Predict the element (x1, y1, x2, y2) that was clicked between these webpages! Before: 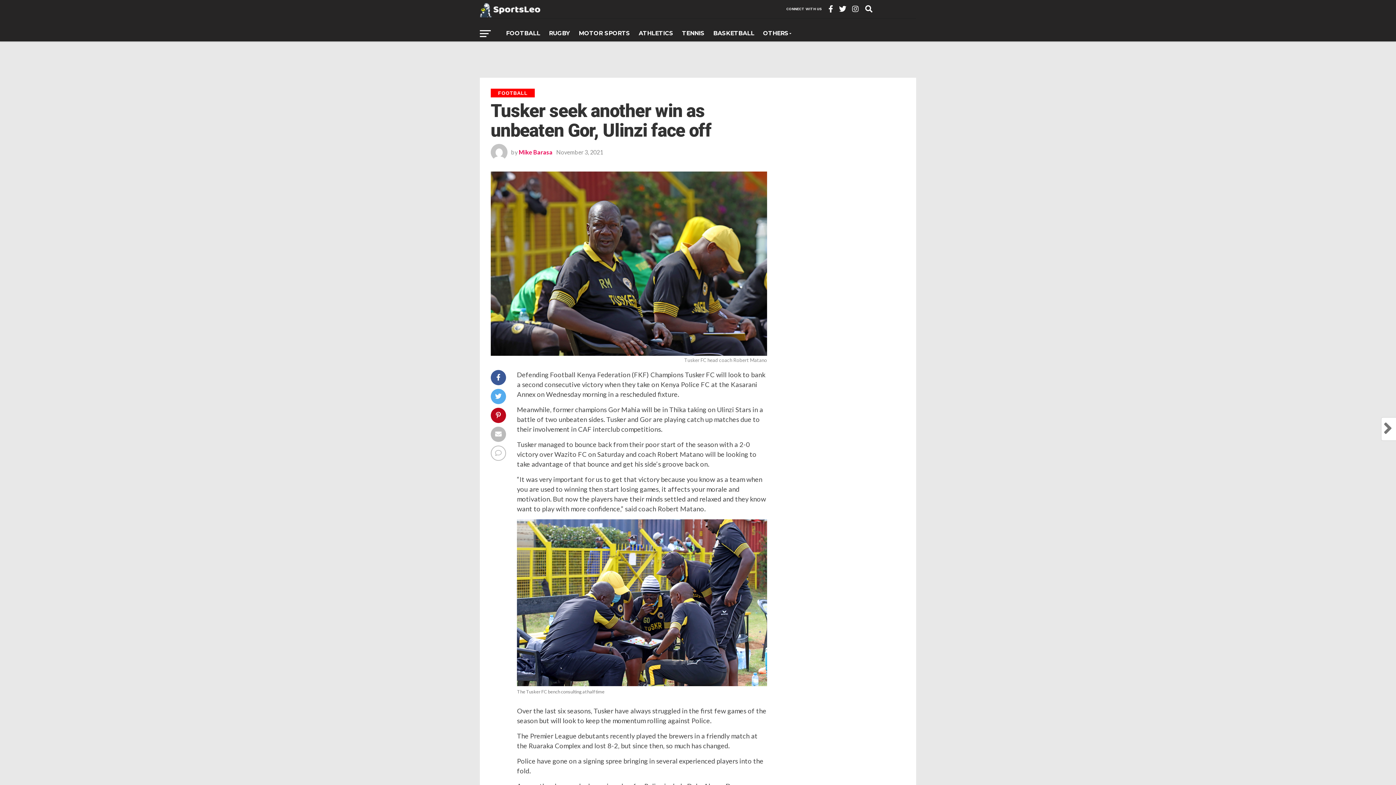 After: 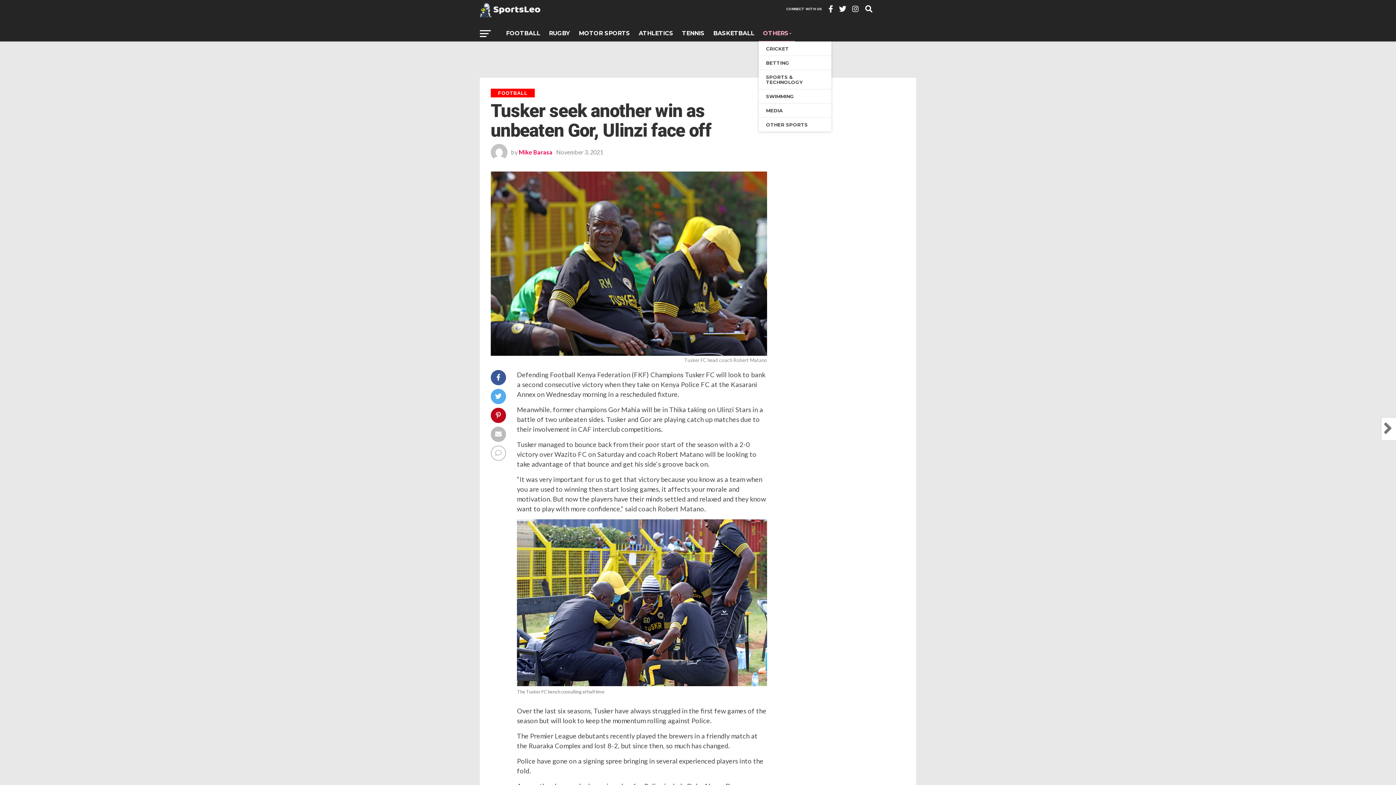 Action: label: OTHERS bbox: (758, 25, 795, 41)